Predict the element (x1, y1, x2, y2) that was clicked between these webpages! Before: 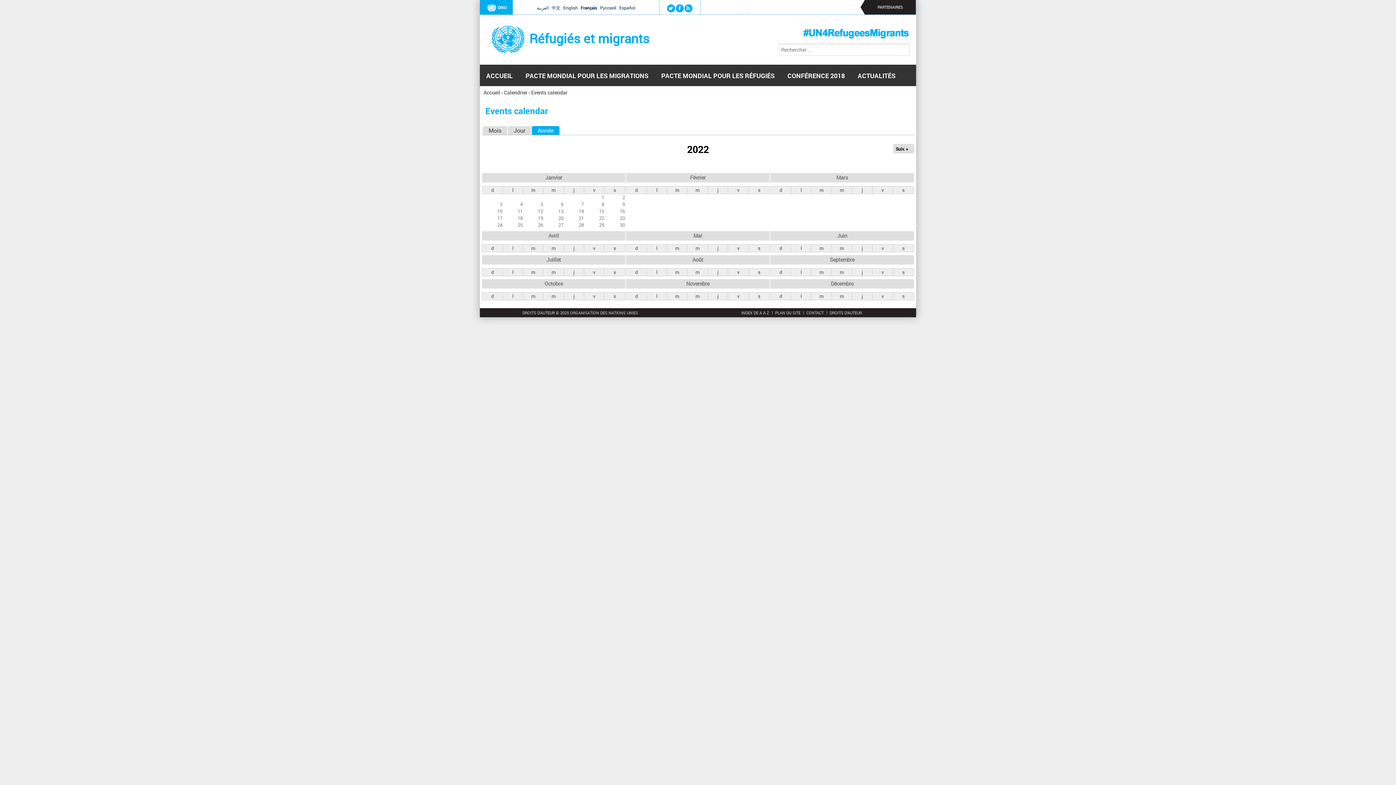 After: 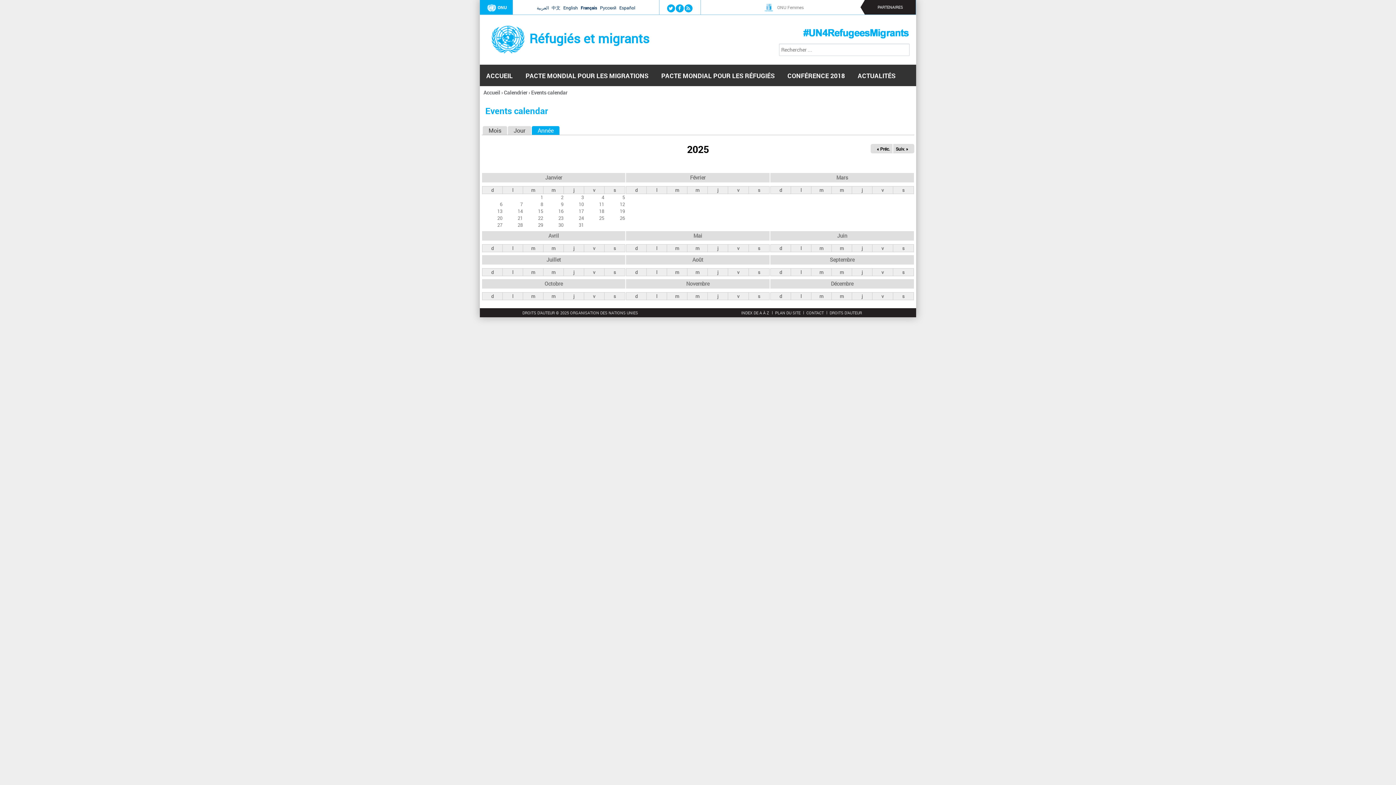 Action: bbox: (532, 126, 559, 134) label: Année
(onglet actif)